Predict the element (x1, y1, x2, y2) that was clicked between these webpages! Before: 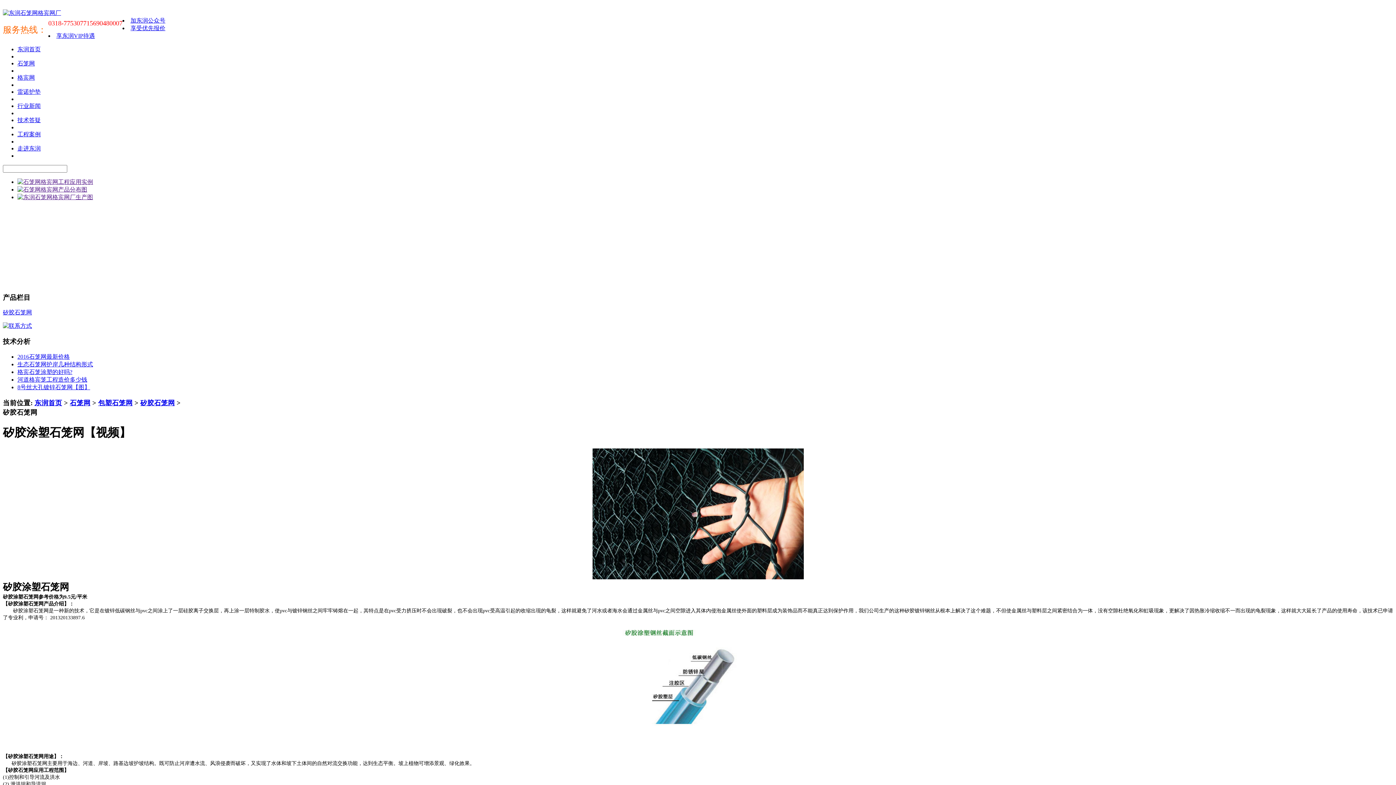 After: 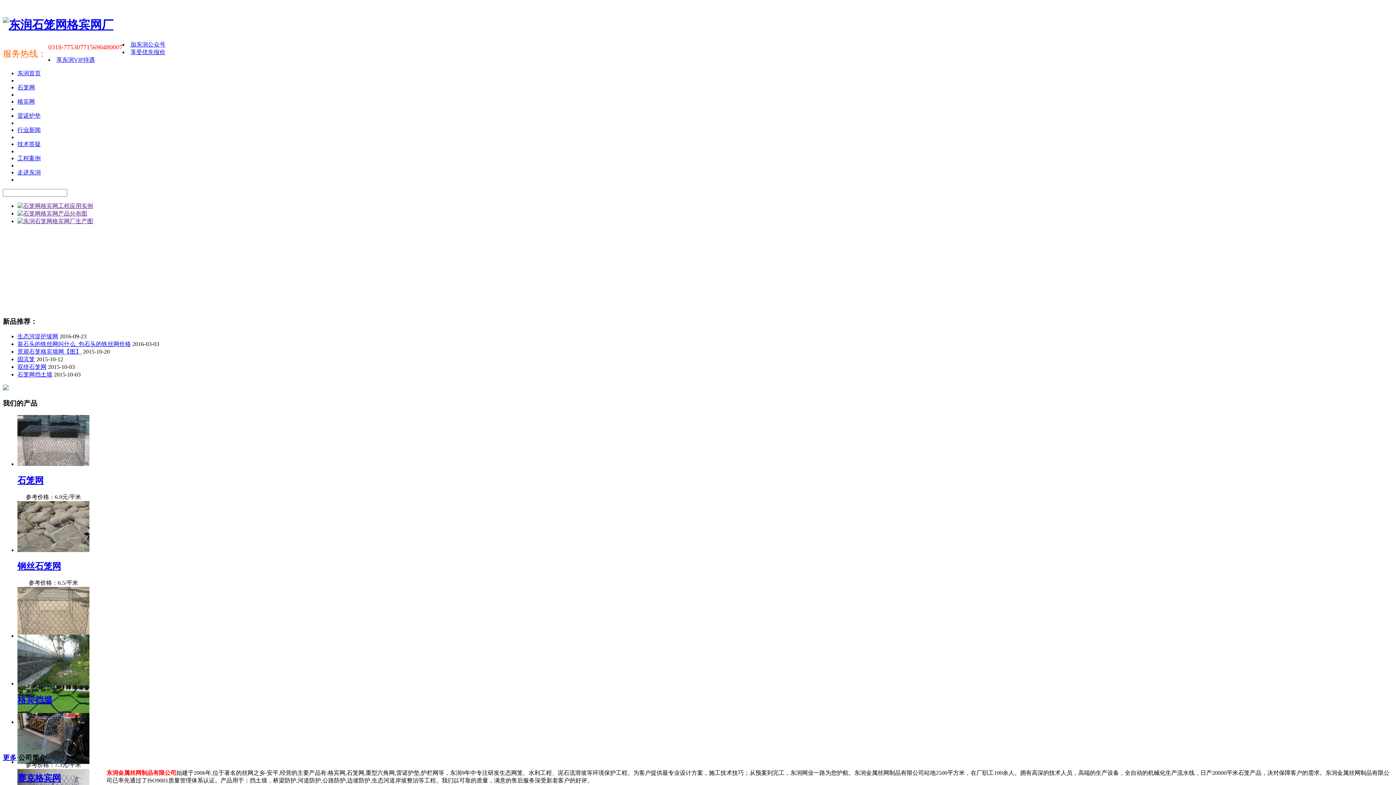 Action: bbox: (17, 46, 40, 52) label: 东润首页